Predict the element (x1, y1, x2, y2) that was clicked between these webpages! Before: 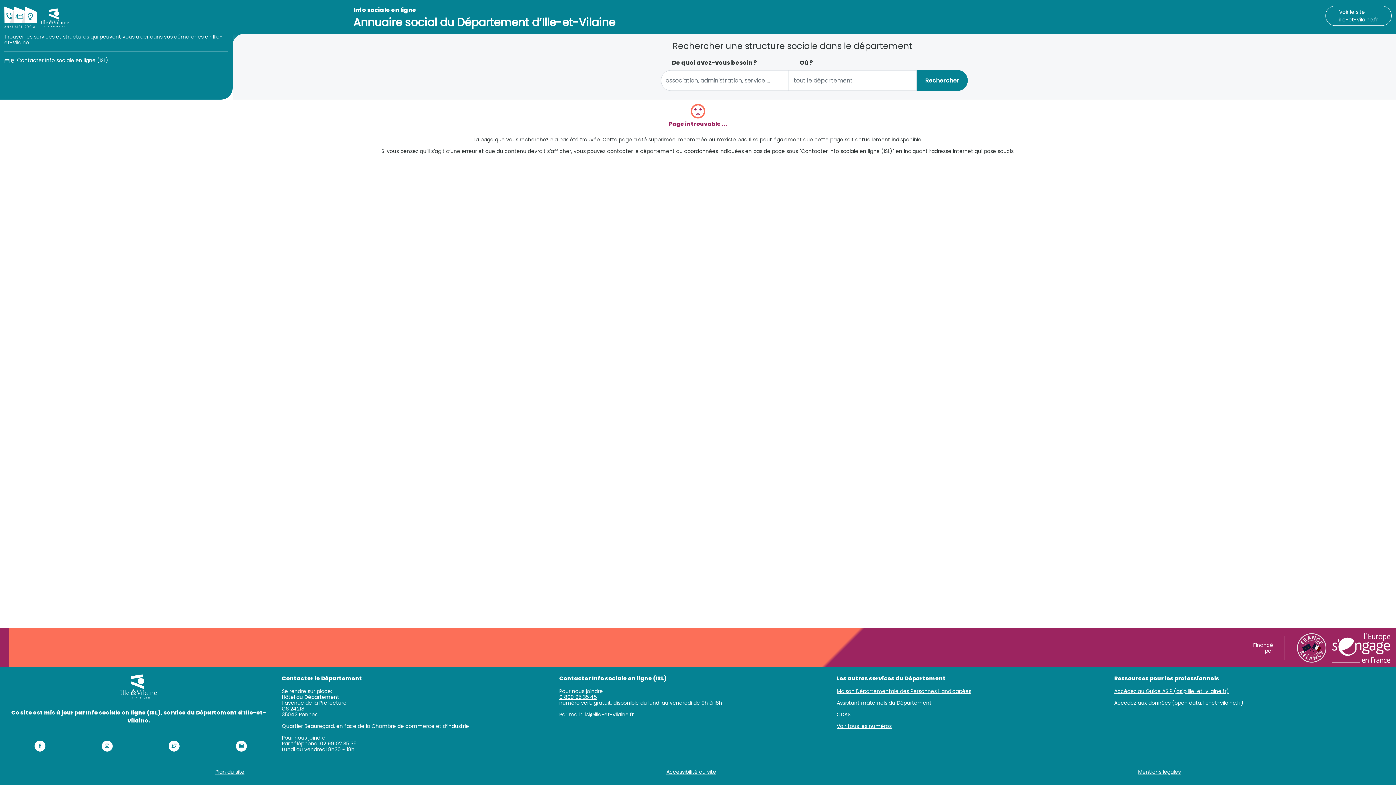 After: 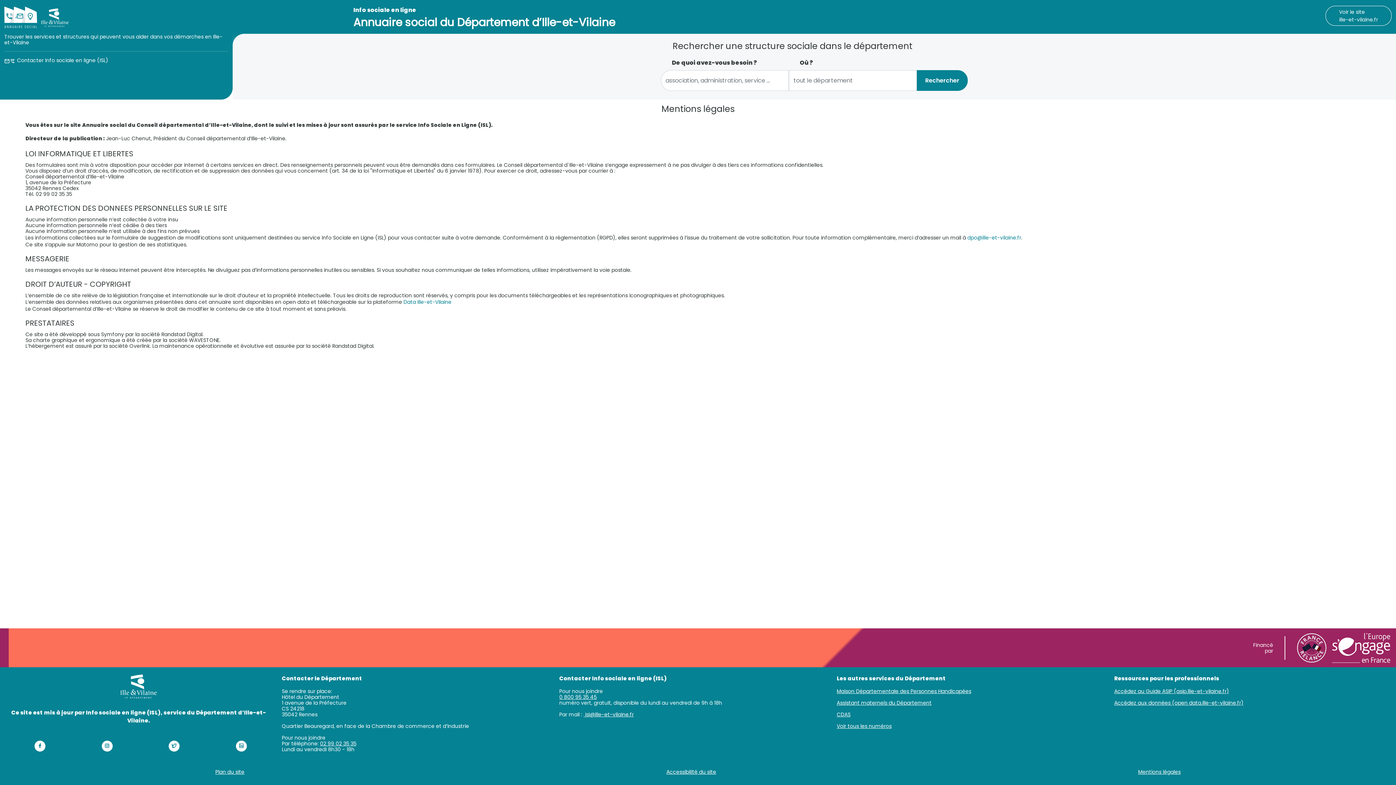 Action: bbox: (1138, 768, 1180, 776) label: Mentions légales